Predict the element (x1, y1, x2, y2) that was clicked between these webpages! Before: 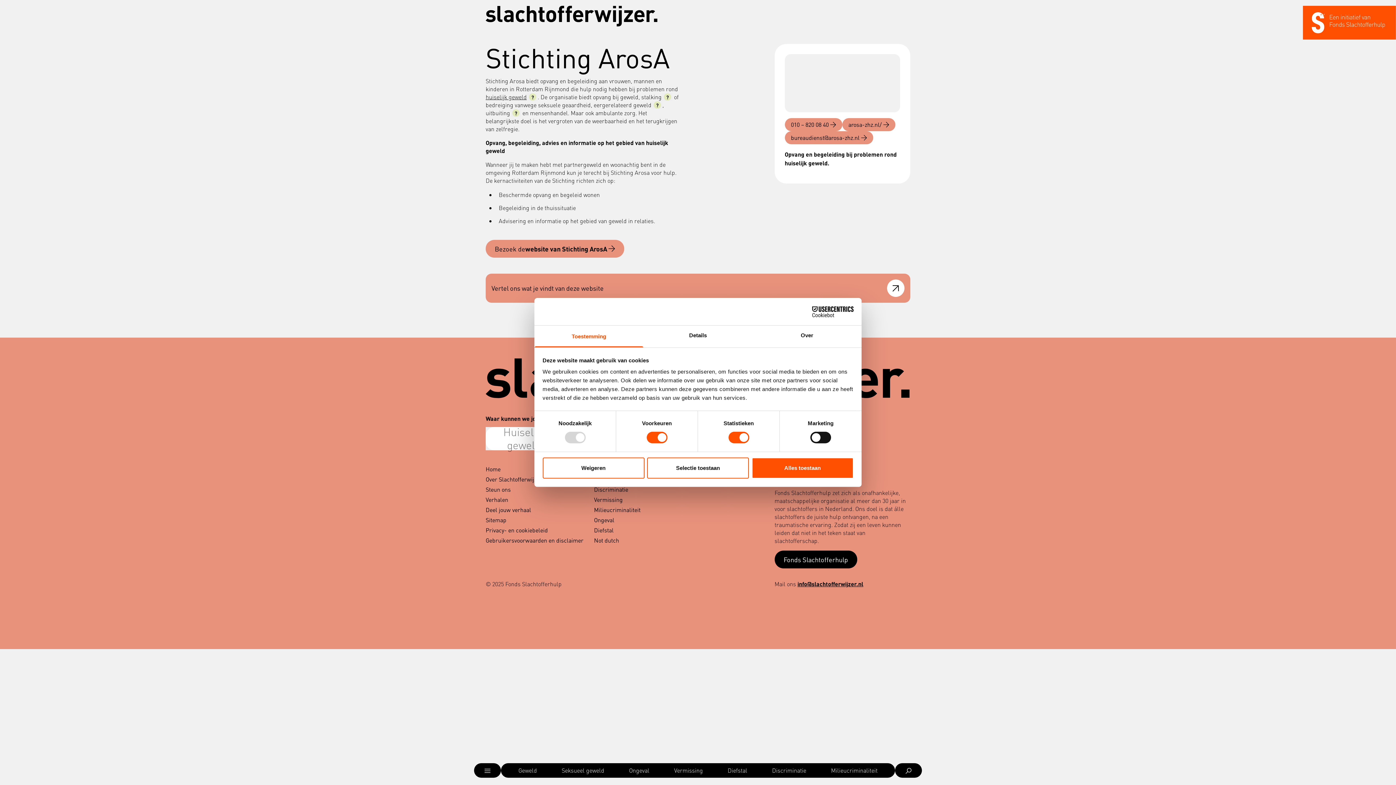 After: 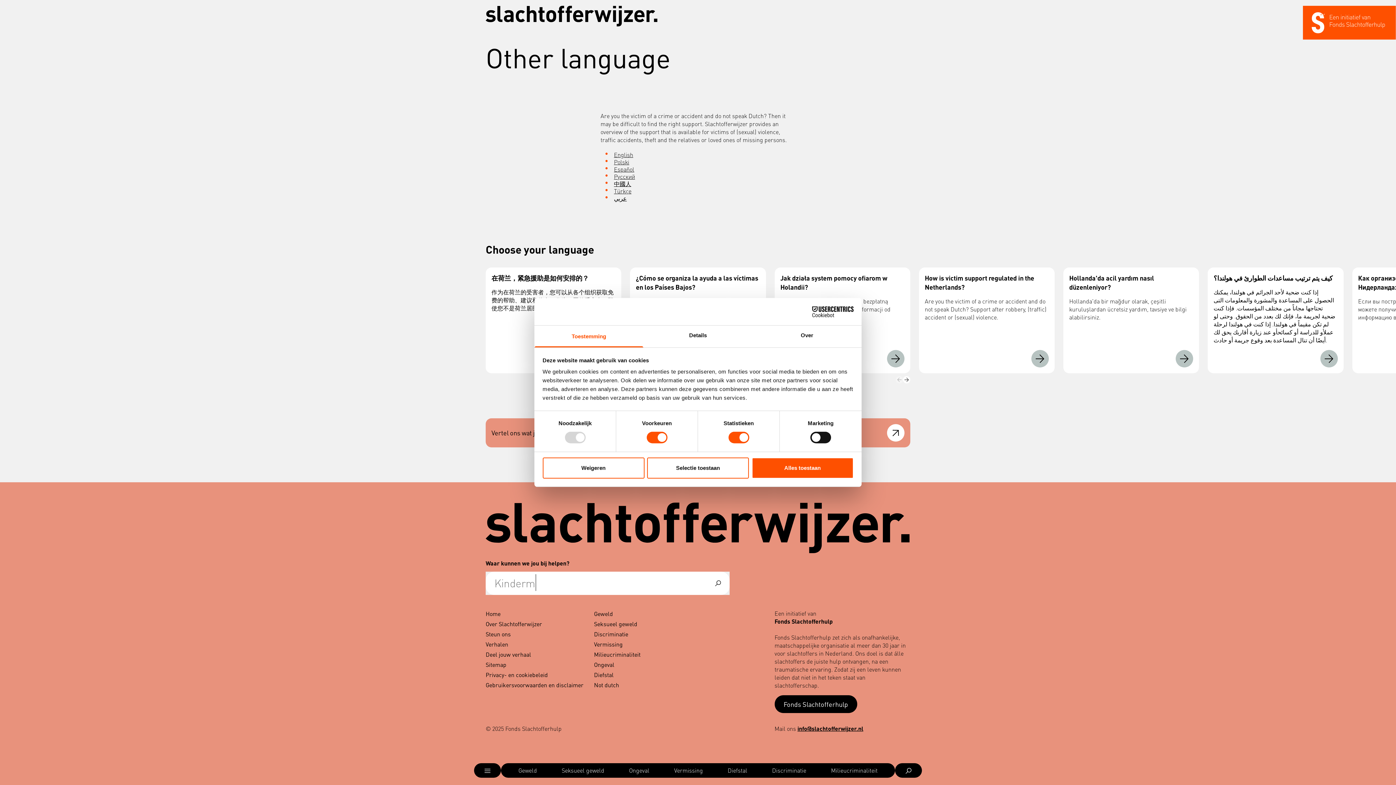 Action: label: Not dutch bbox: (592, 535, 767, 546)